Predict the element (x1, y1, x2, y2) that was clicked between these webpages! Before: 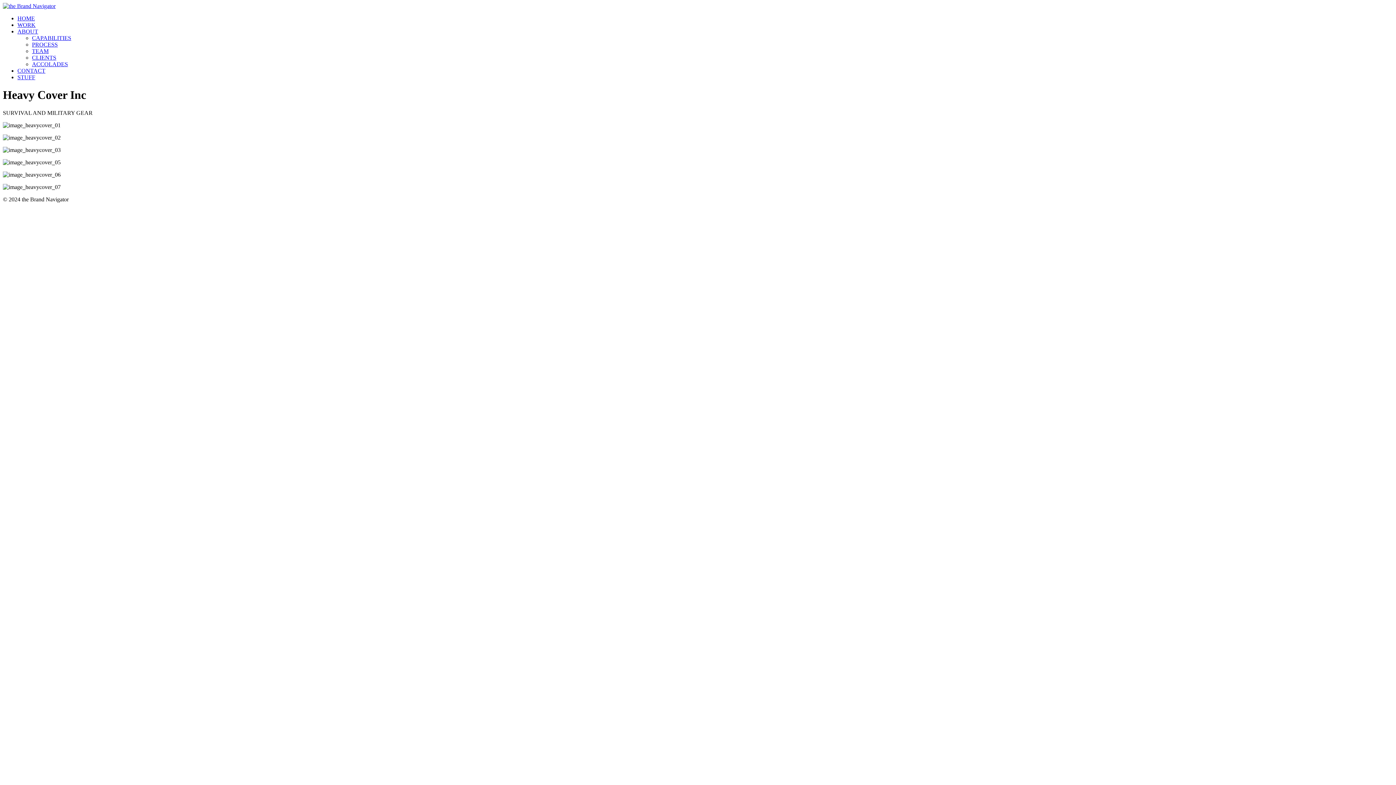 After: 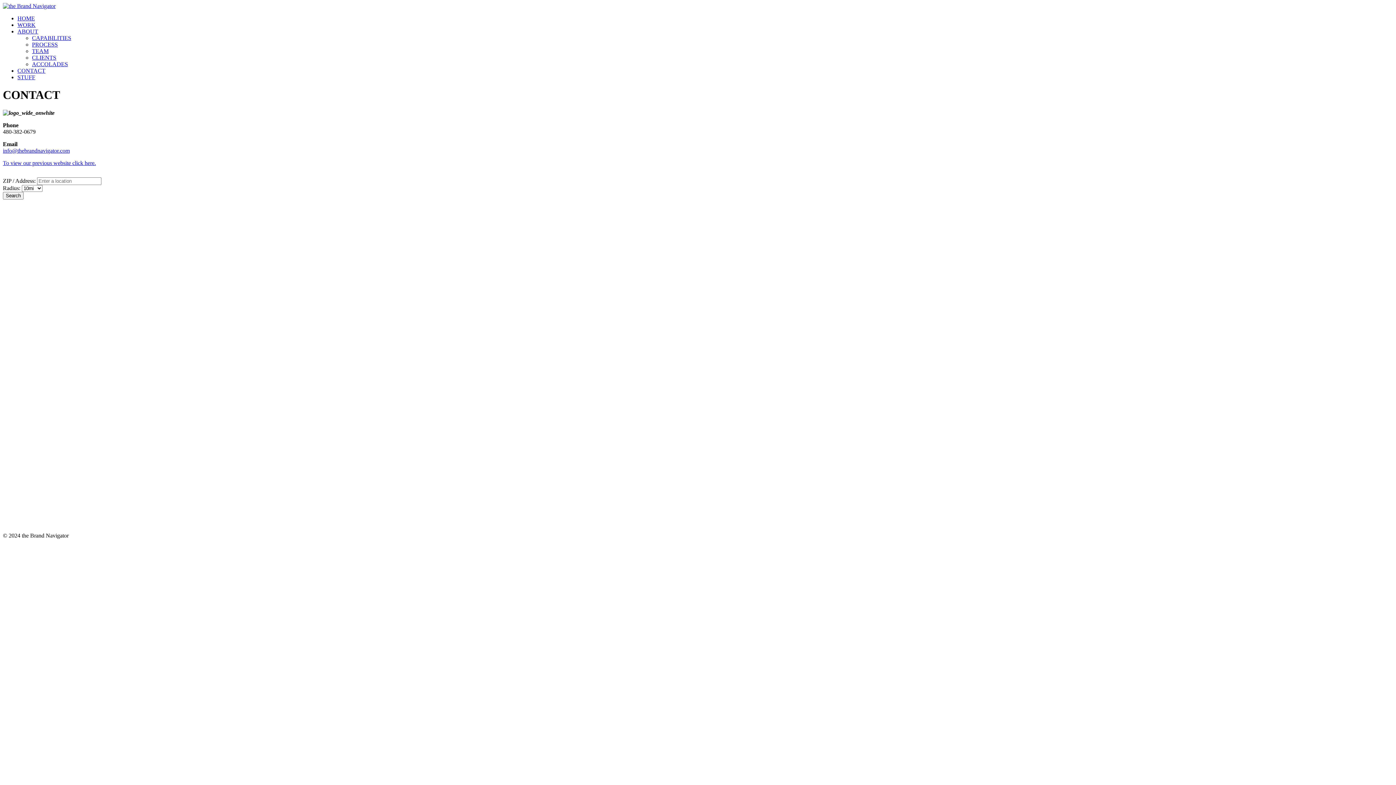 Action: bbox: (17, 67, 45, 73) label: CONTACT